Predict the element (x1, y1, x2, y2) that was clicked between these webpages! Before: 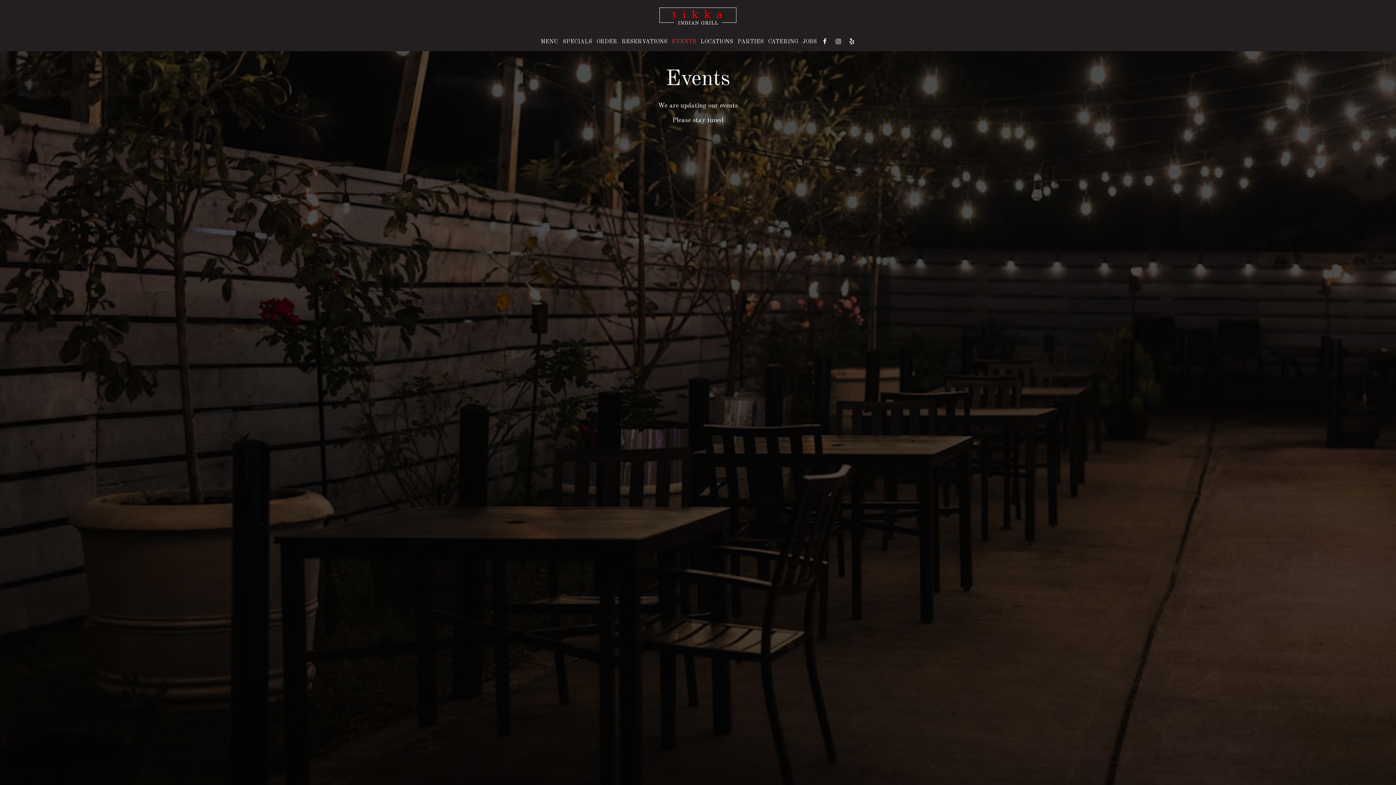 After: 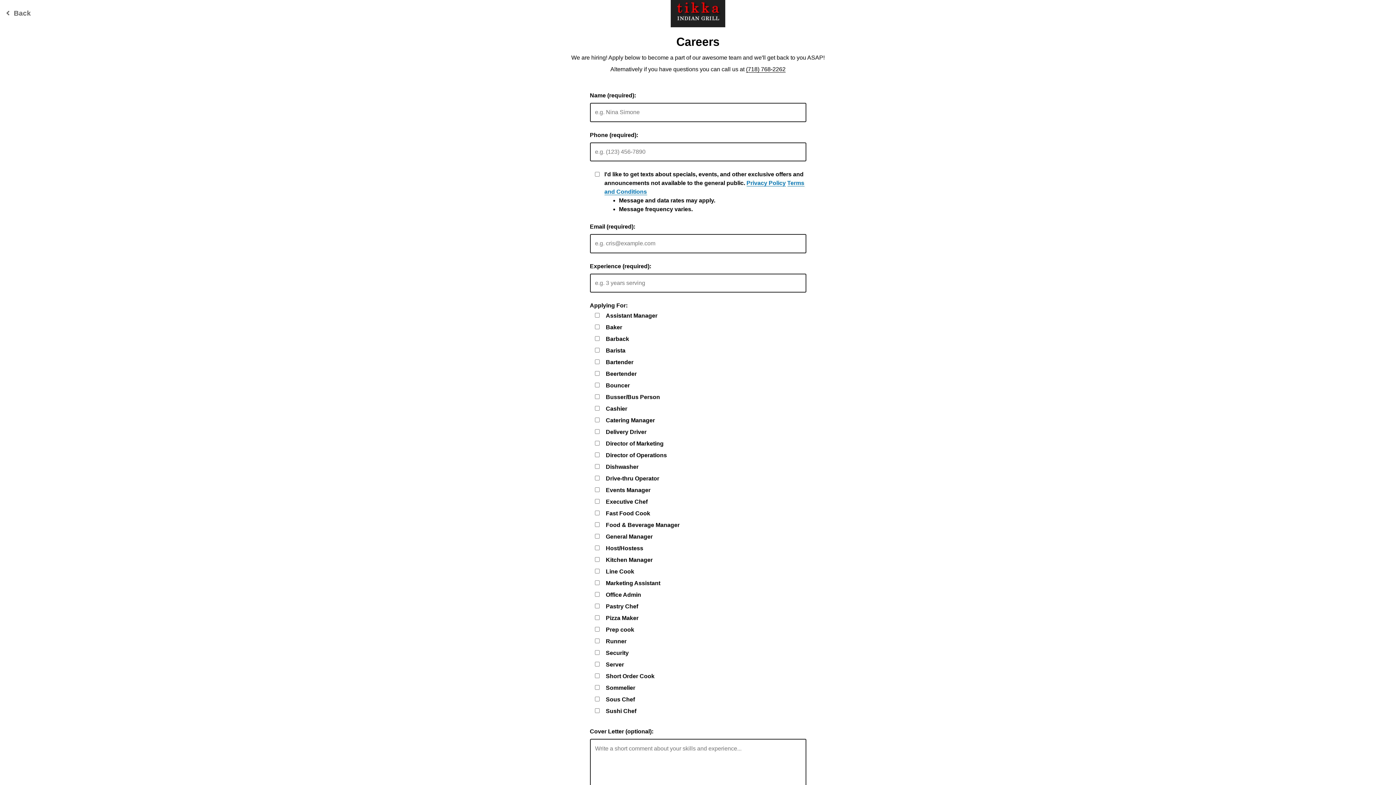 Action: label: JOBS bbox: (800, 38, 819, 45)